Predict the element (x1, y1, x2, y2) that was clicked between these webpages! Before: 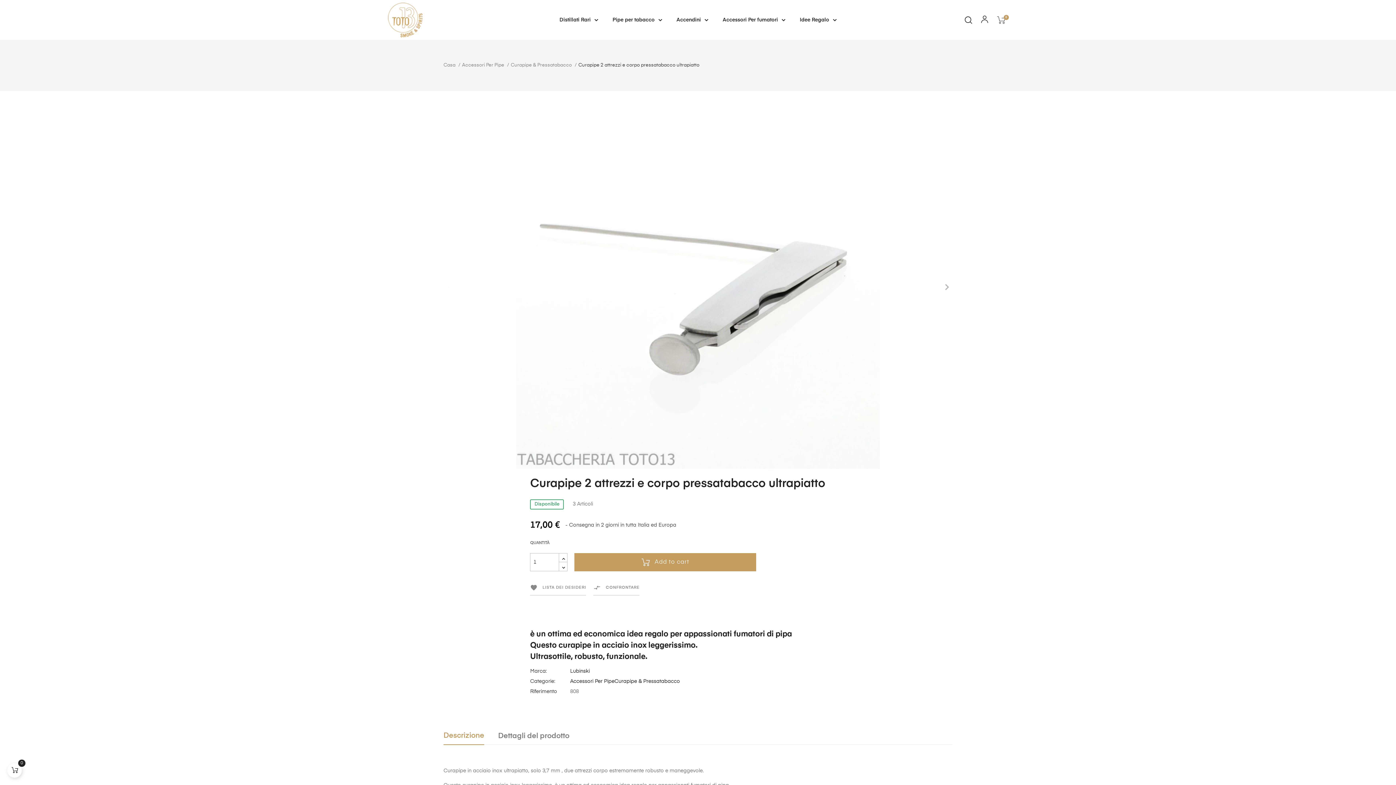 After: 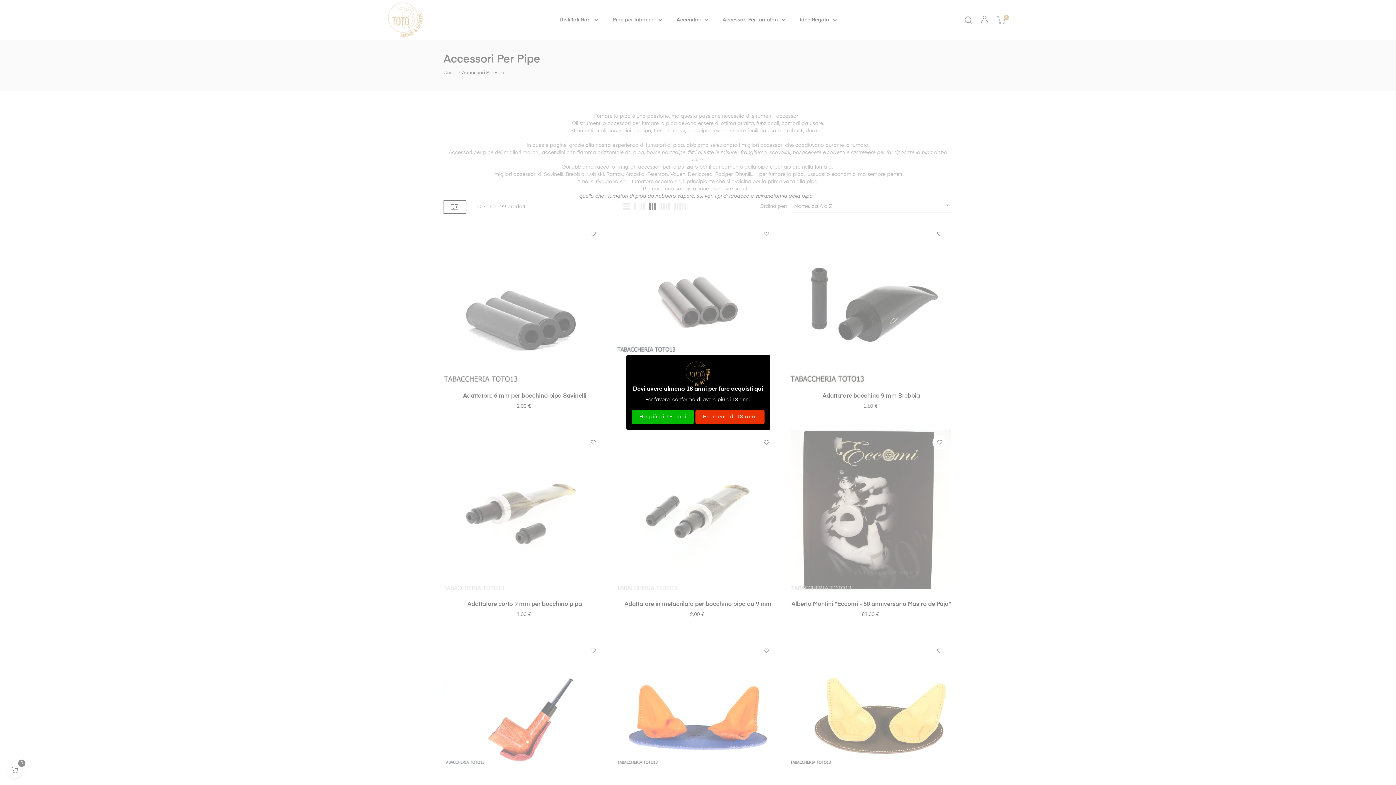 Action: label: Accessori Per Pipe bbox: (570, 679, 614, 684)